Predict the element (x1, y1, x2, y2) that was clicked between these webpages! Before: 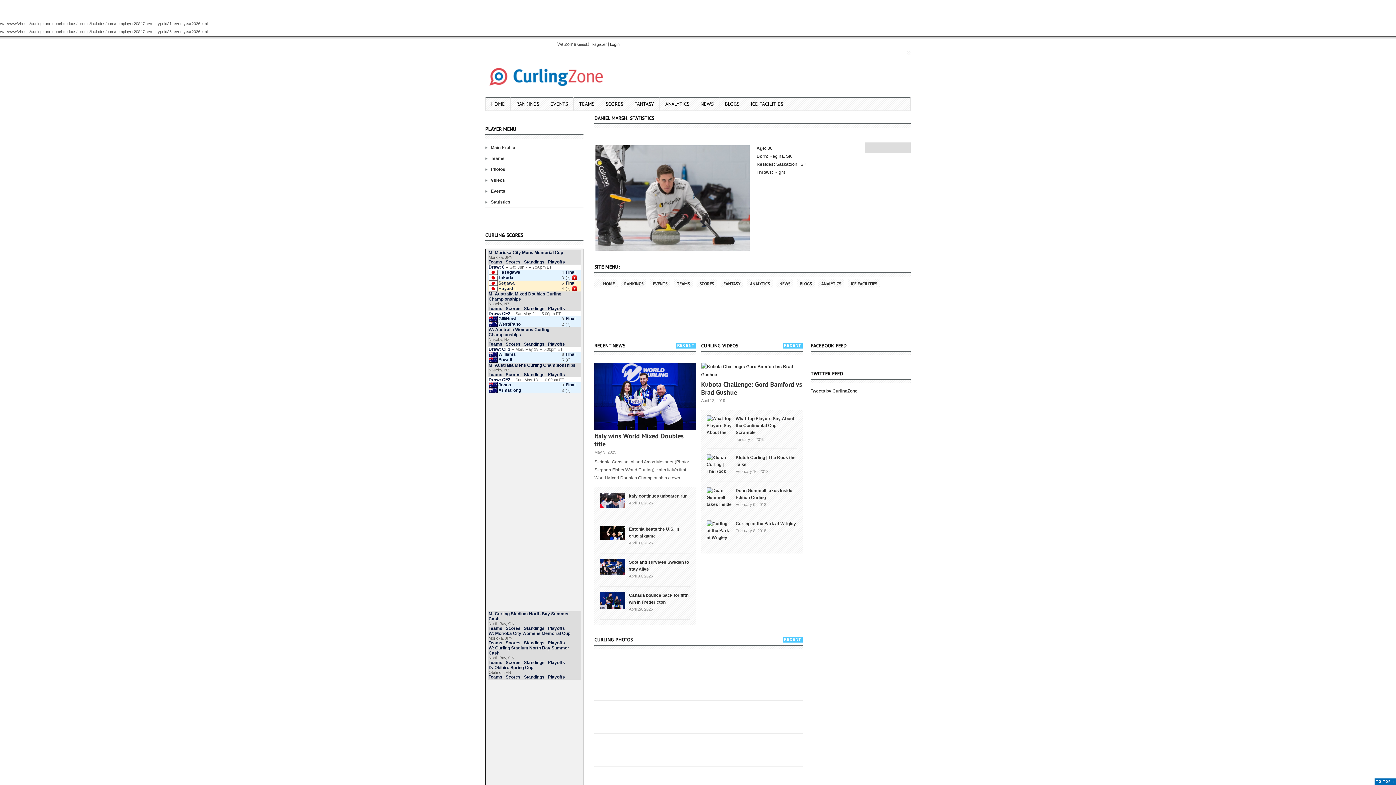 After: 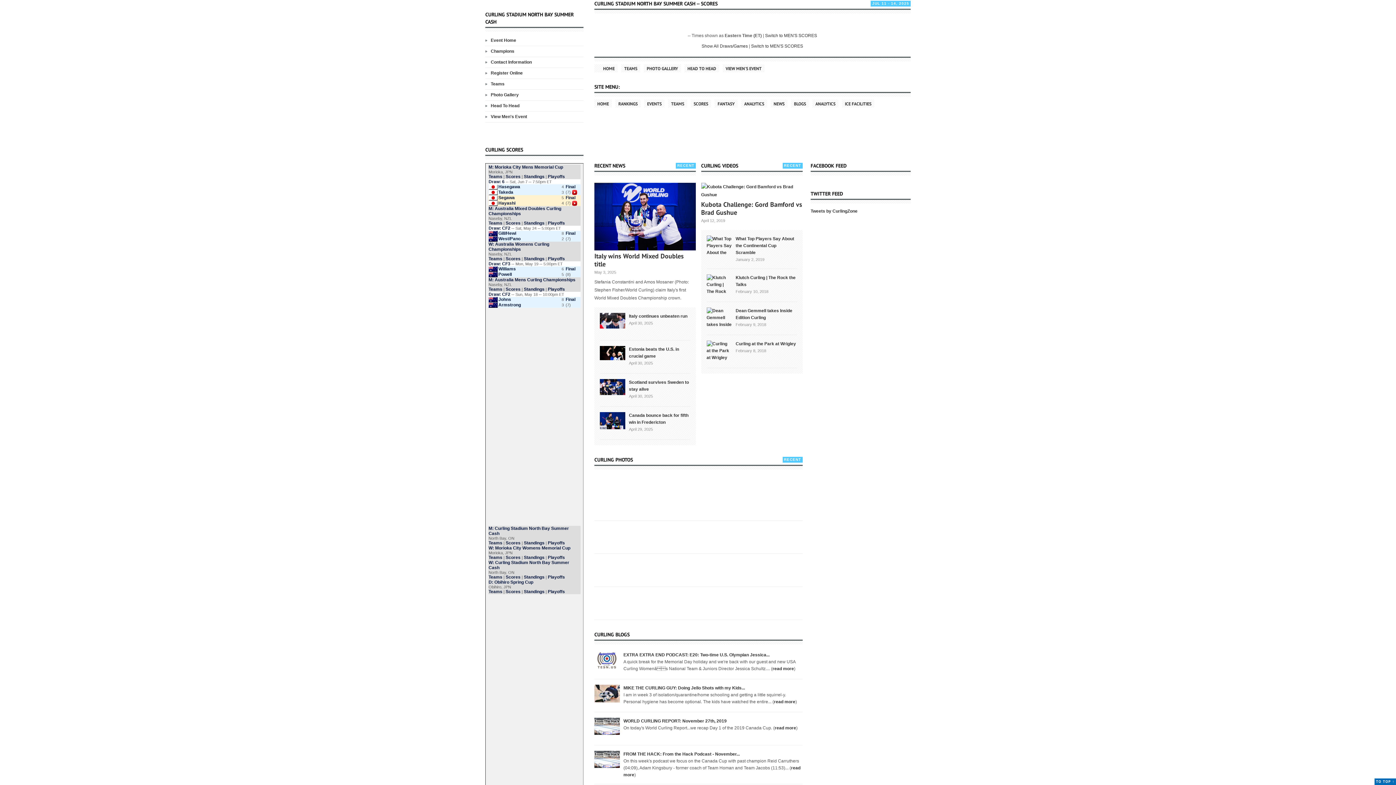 Action: bbox: (505, 659, 520, 666) label: Scores